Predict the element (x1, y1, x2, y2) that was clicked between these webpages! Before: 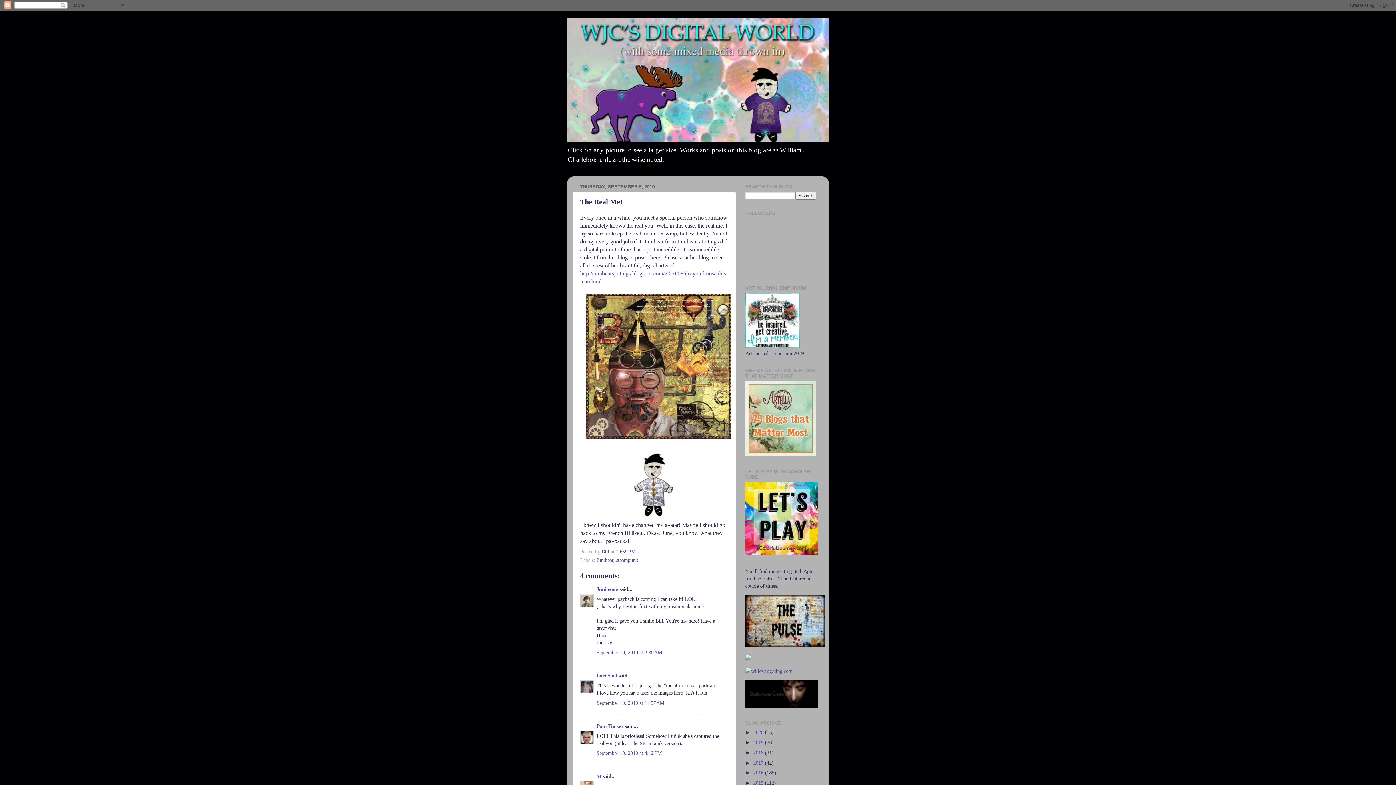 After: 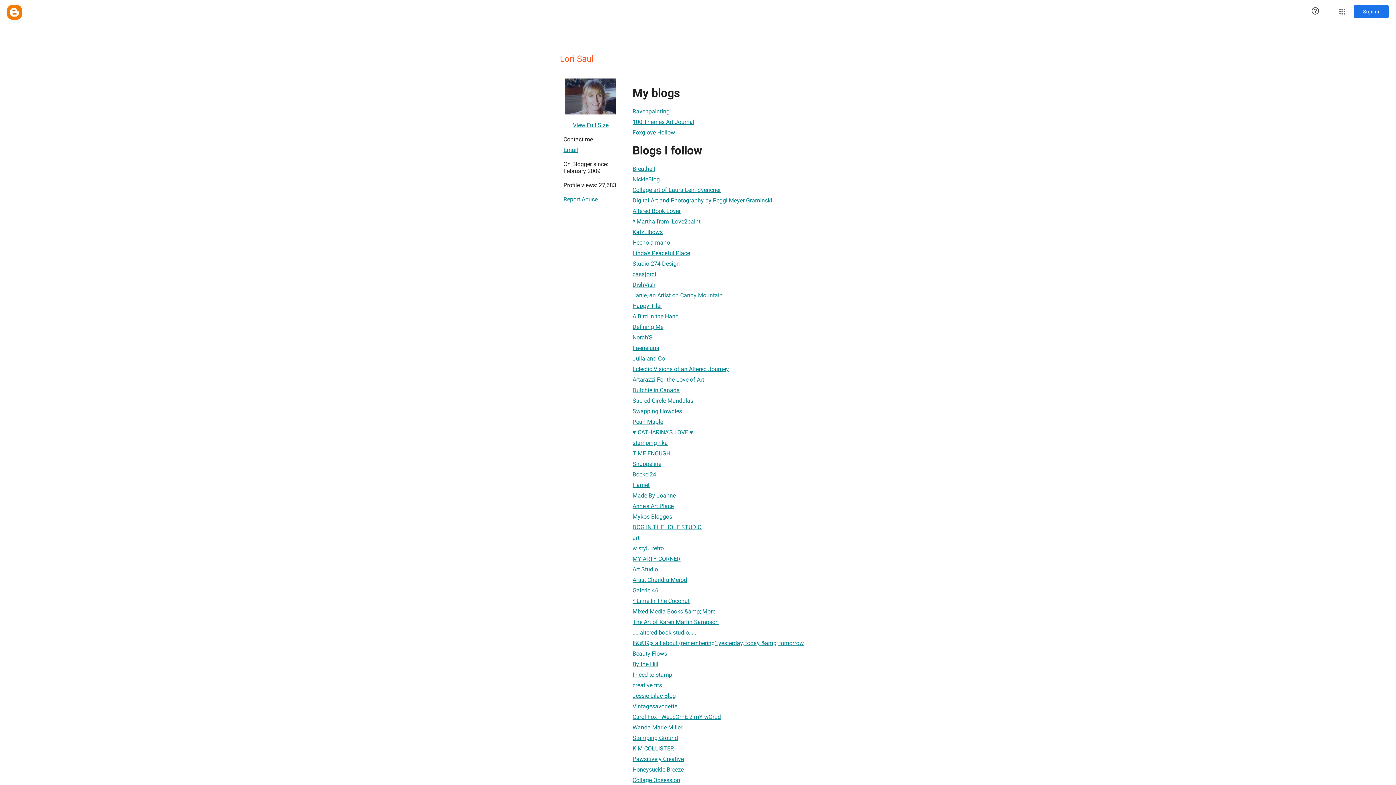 Action: bbox: (596, 673, 617, 679) label: Lori Saul